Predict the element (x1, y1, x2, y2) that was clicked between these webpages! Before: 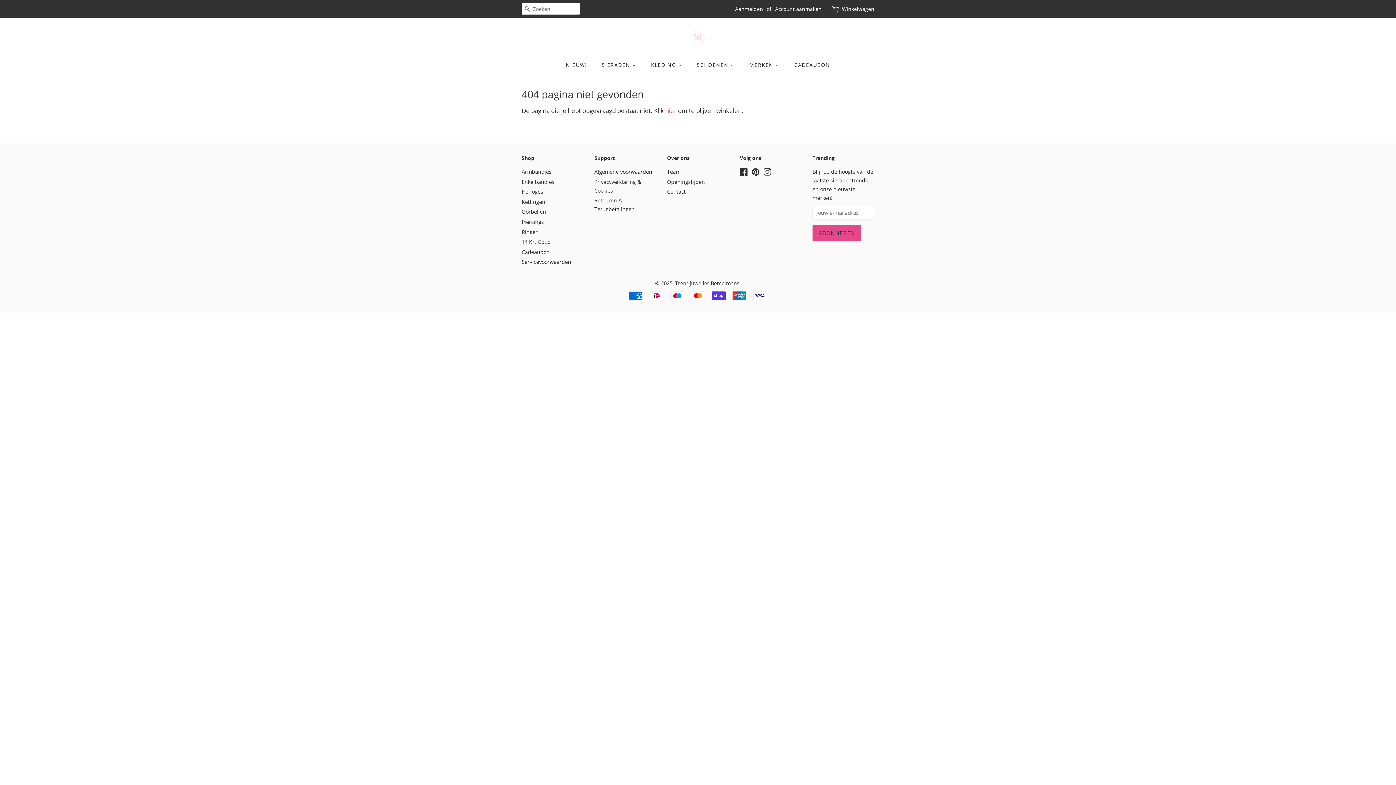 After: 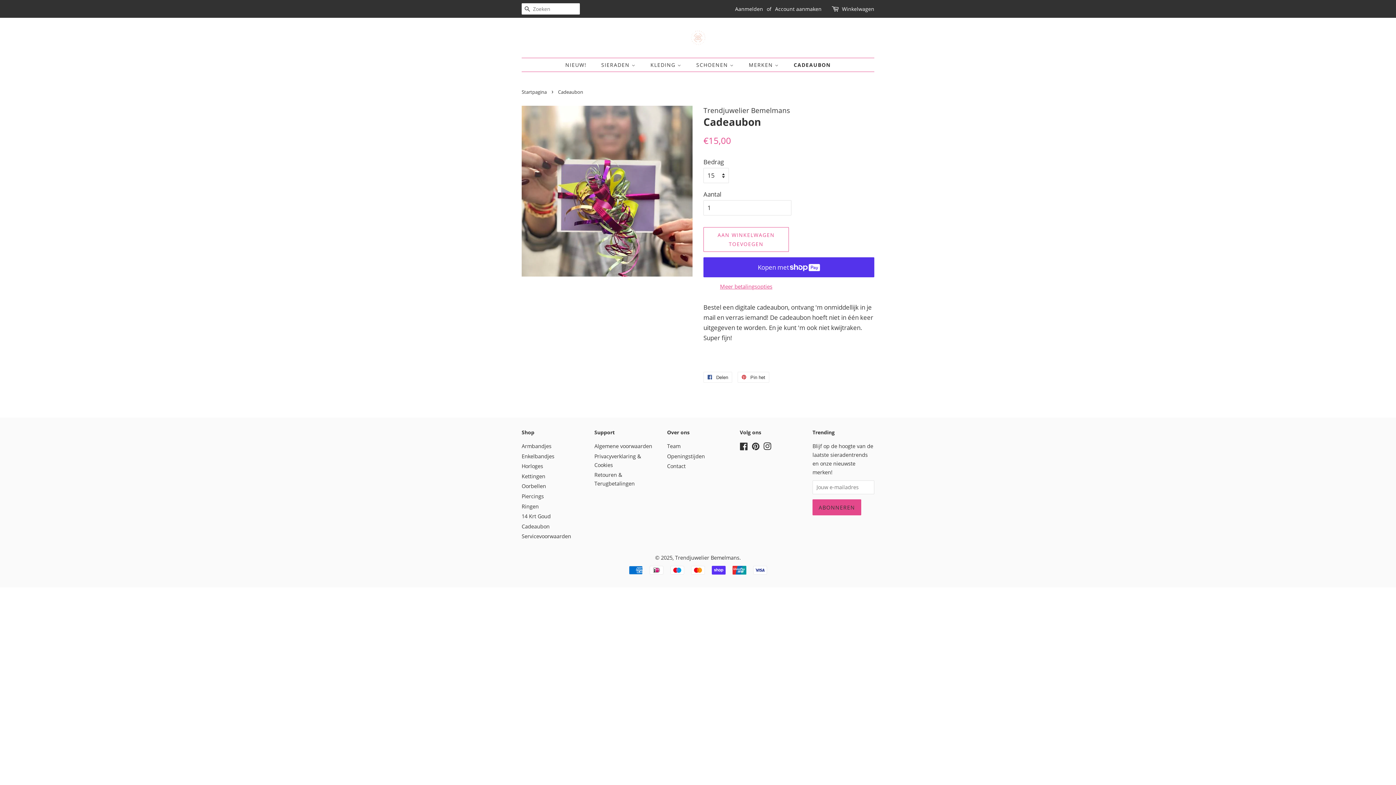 Action: label: Cadeaubon bbox: (521, 248, 549, 255)